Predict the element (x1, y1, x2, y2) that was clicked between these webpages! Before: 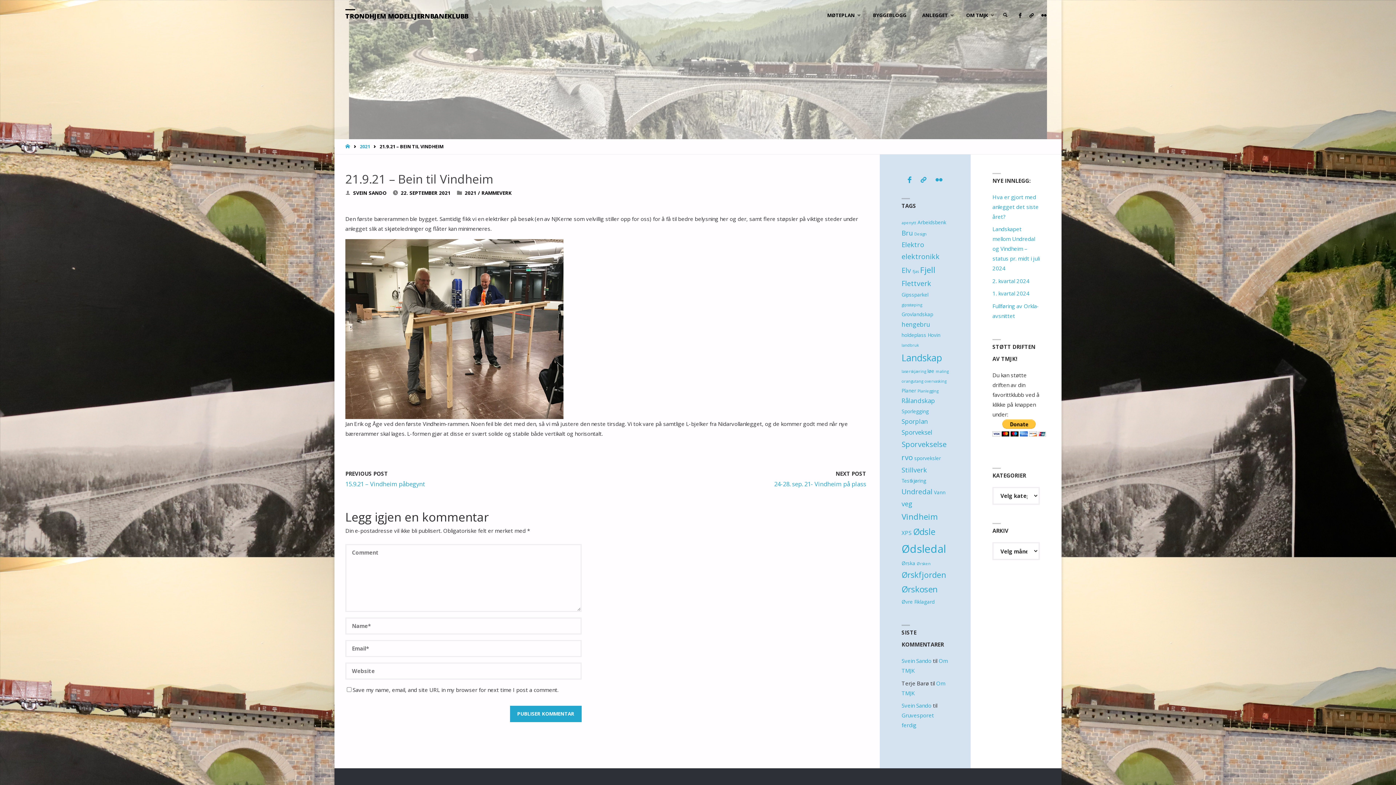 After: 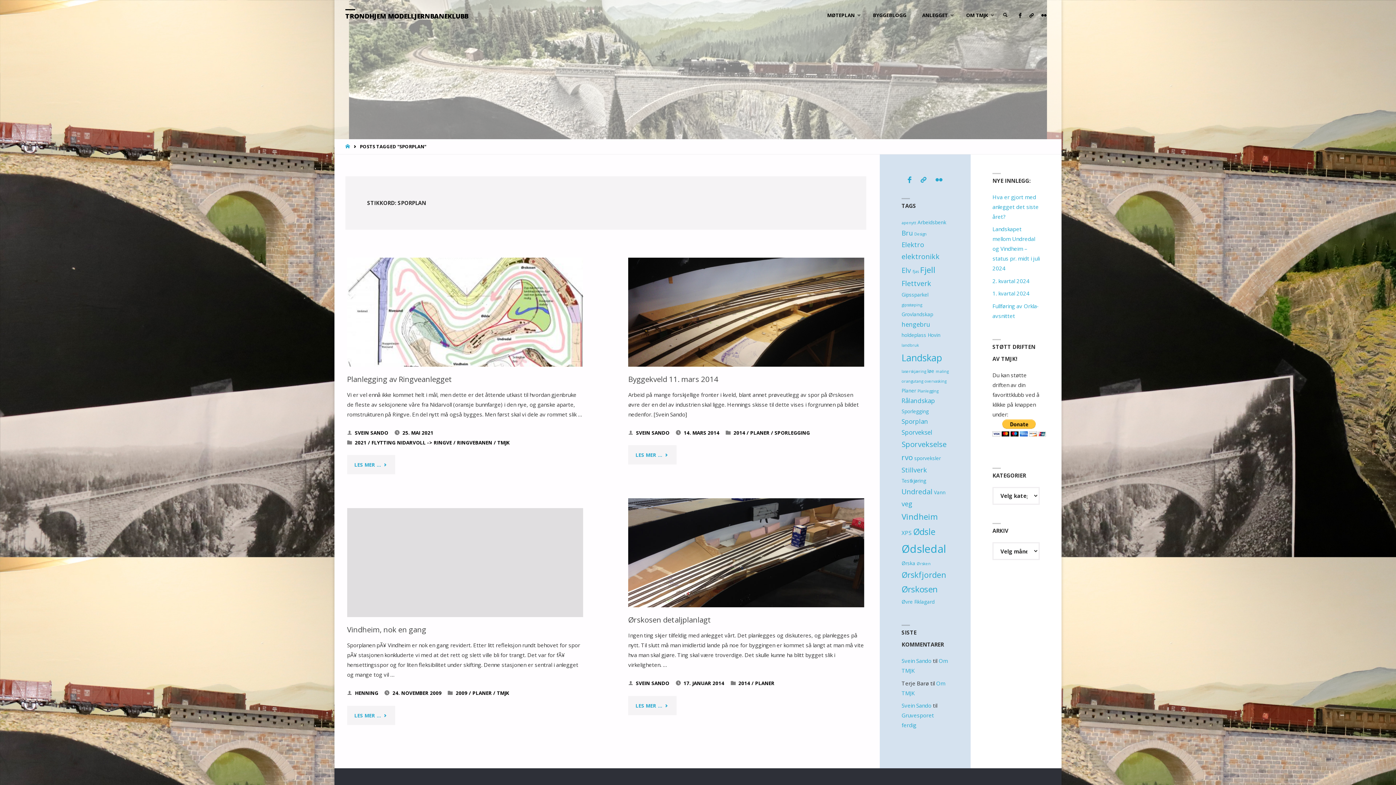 Action: bbox: (901, 417, 928, 425) label: Sporplan (4 elementer)